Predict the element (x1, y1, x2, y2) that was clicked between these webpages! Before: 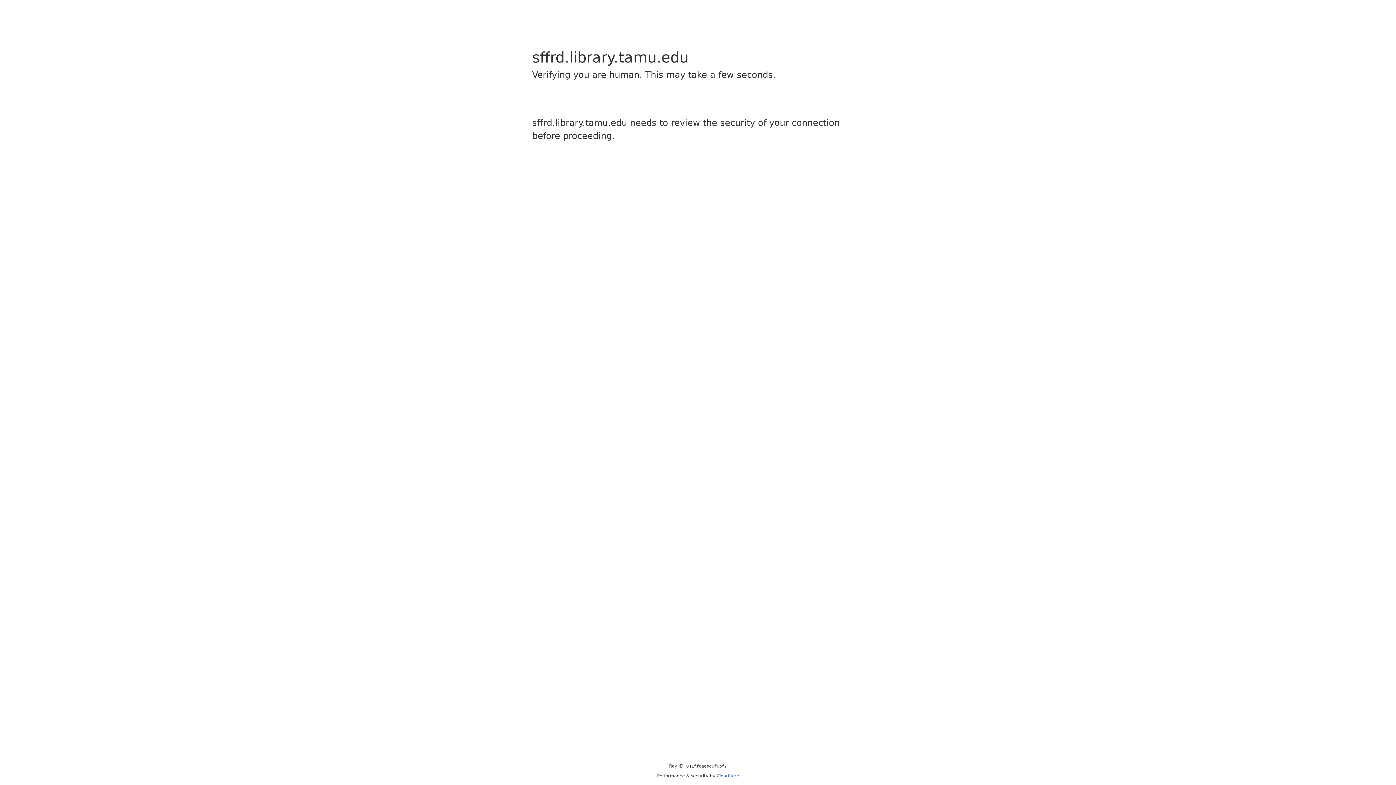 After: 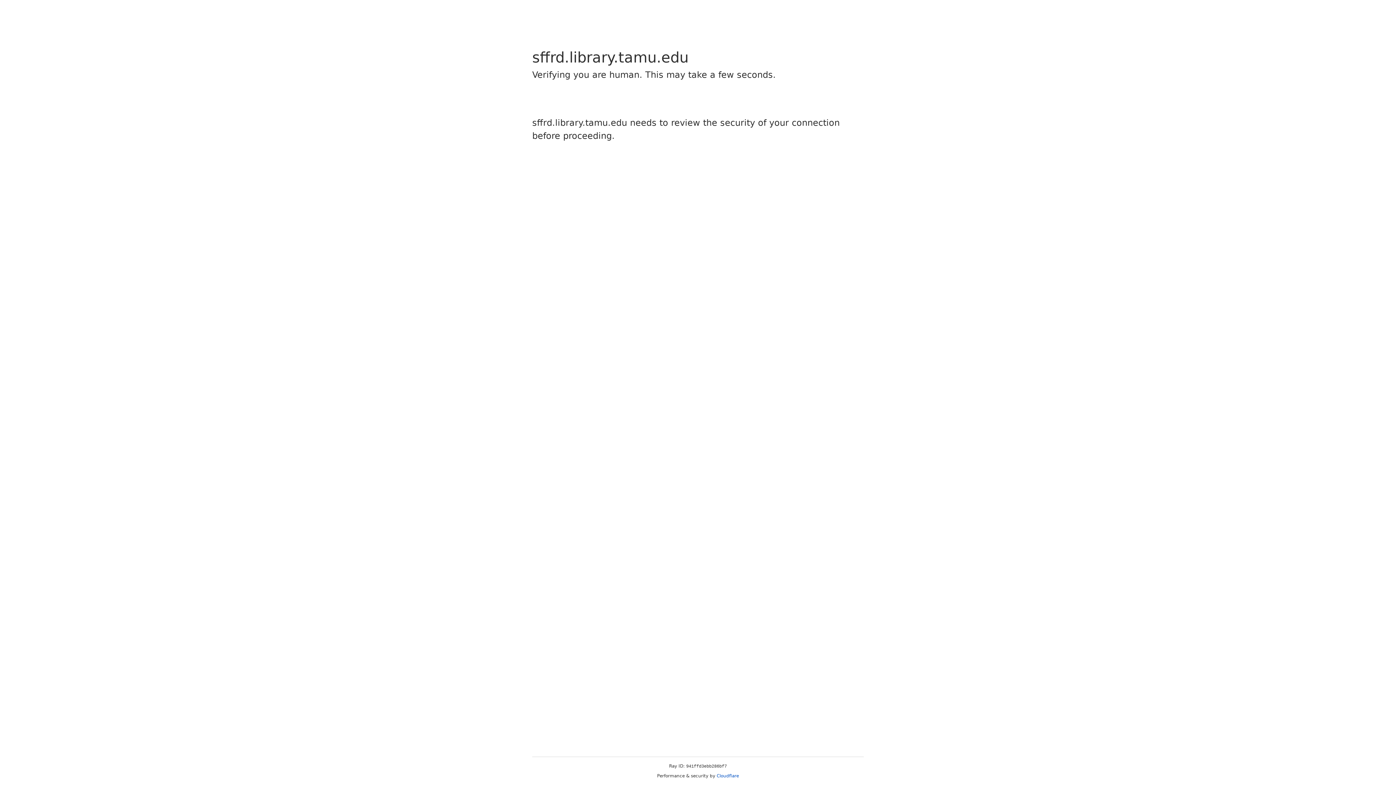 Action: label: Cloudflare bbox: (716, 773, 739, 778)